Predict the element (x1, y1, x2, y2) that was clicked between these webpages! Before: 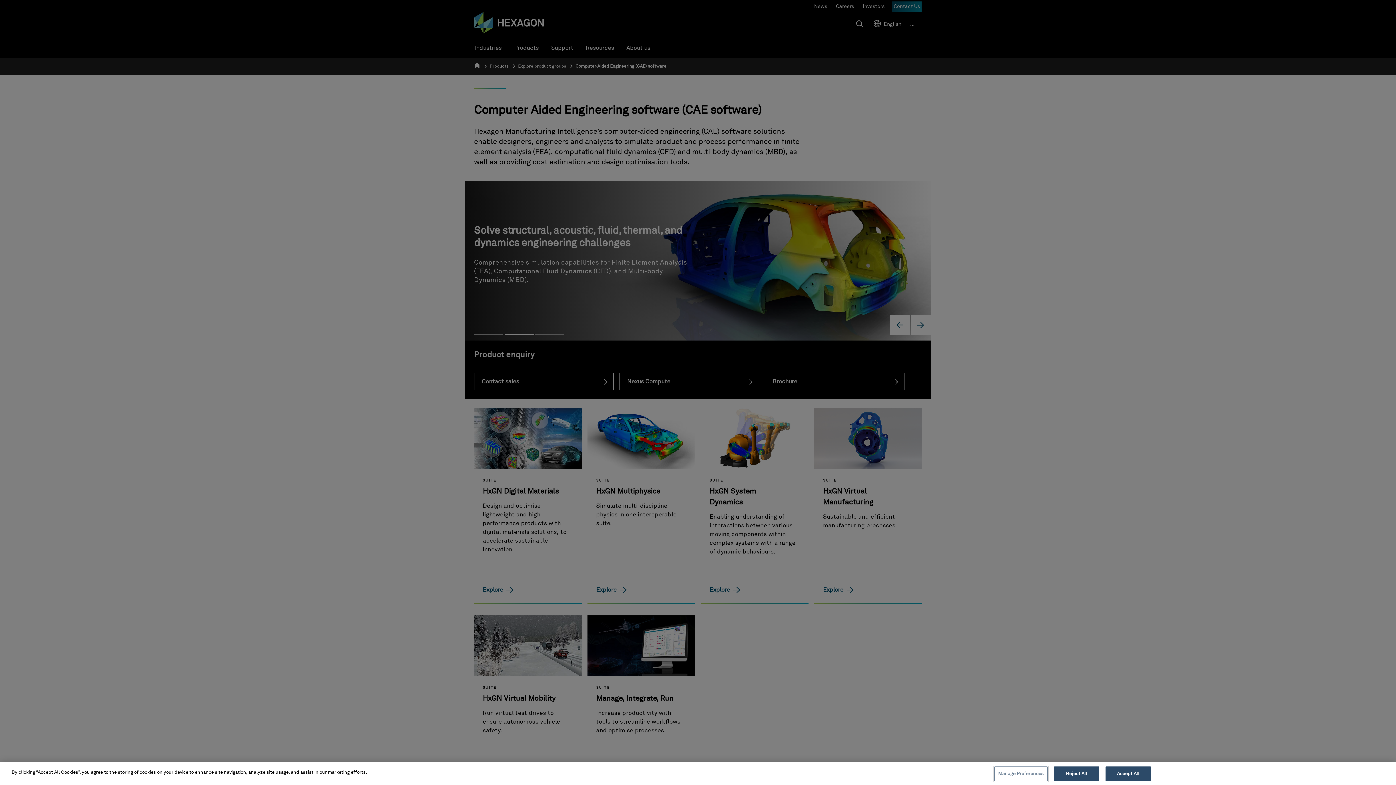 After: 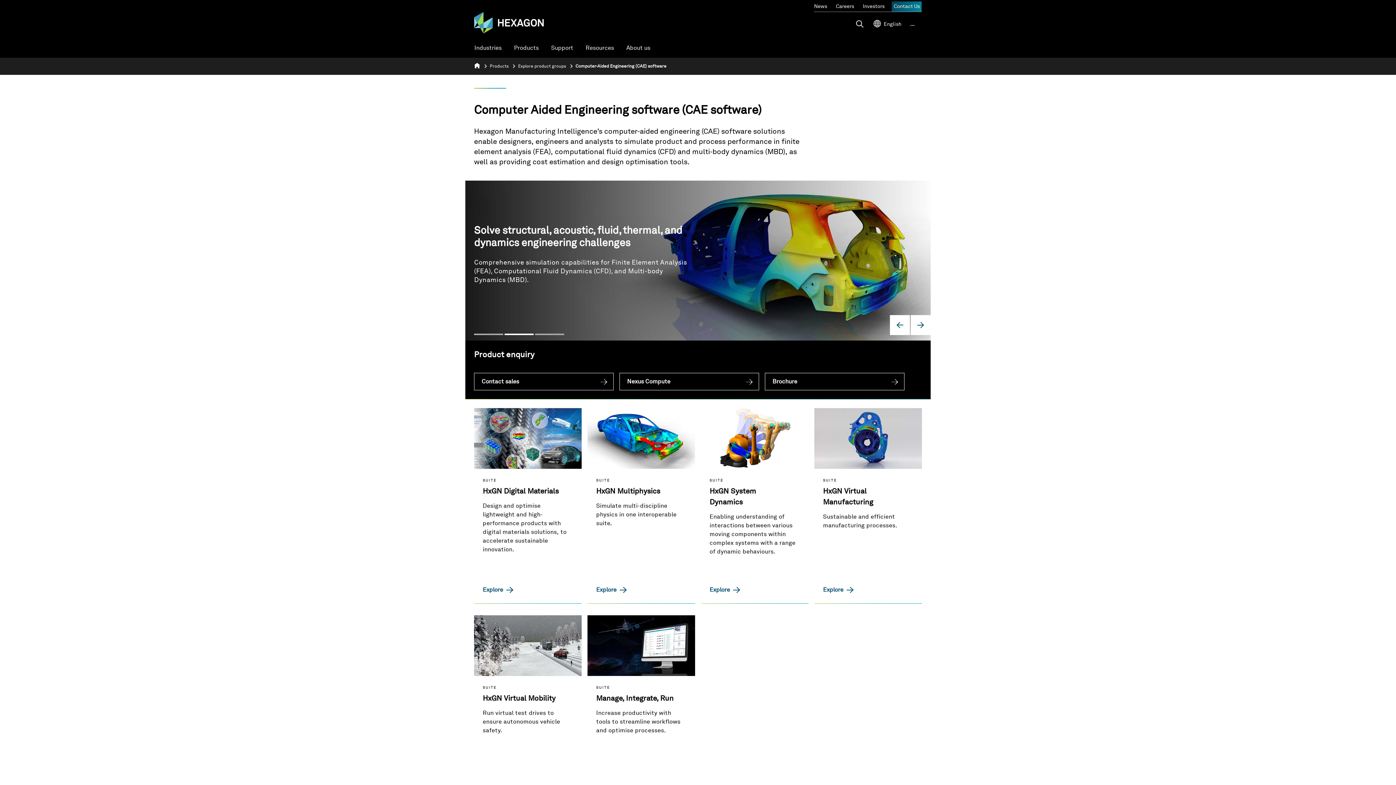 Action: label: Accept All bbox: (1105, 766, 1151, 781)